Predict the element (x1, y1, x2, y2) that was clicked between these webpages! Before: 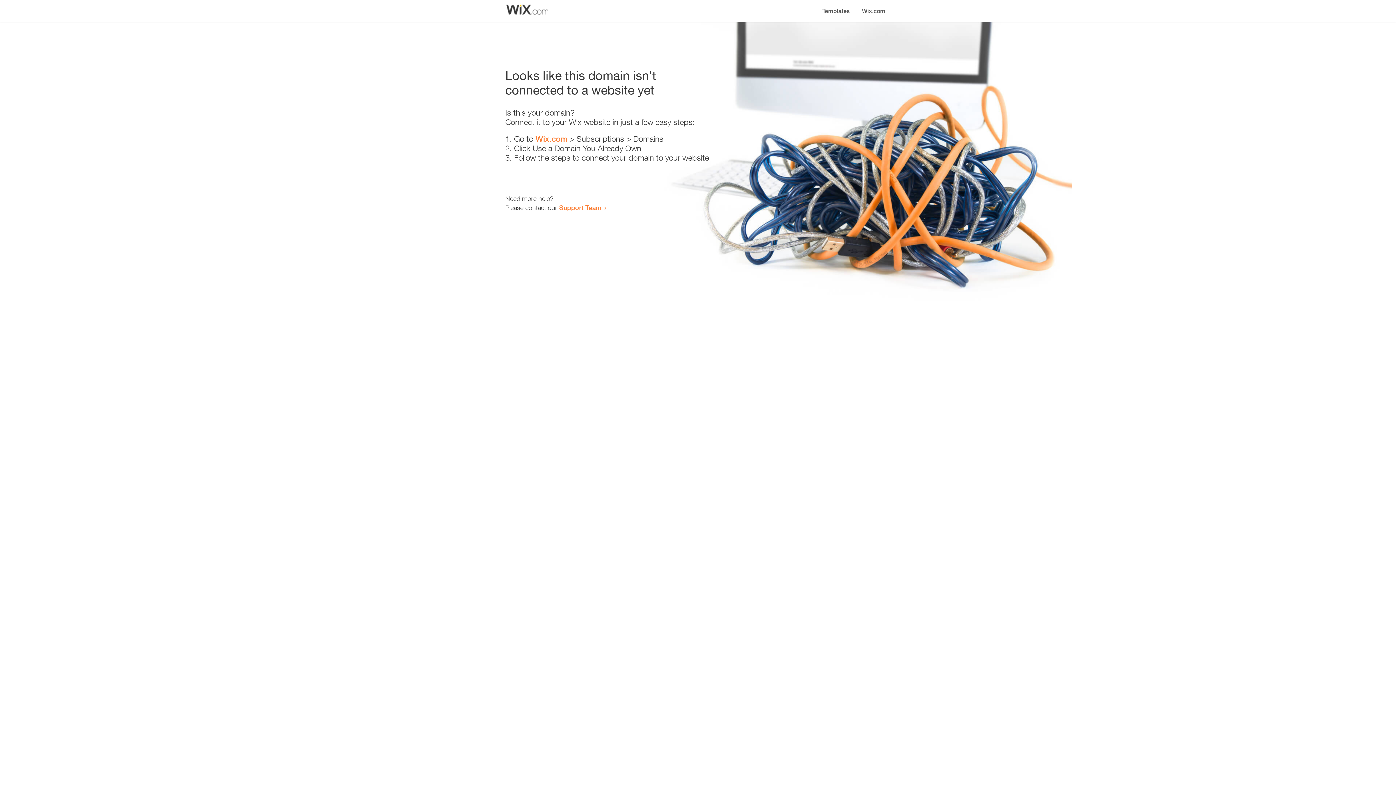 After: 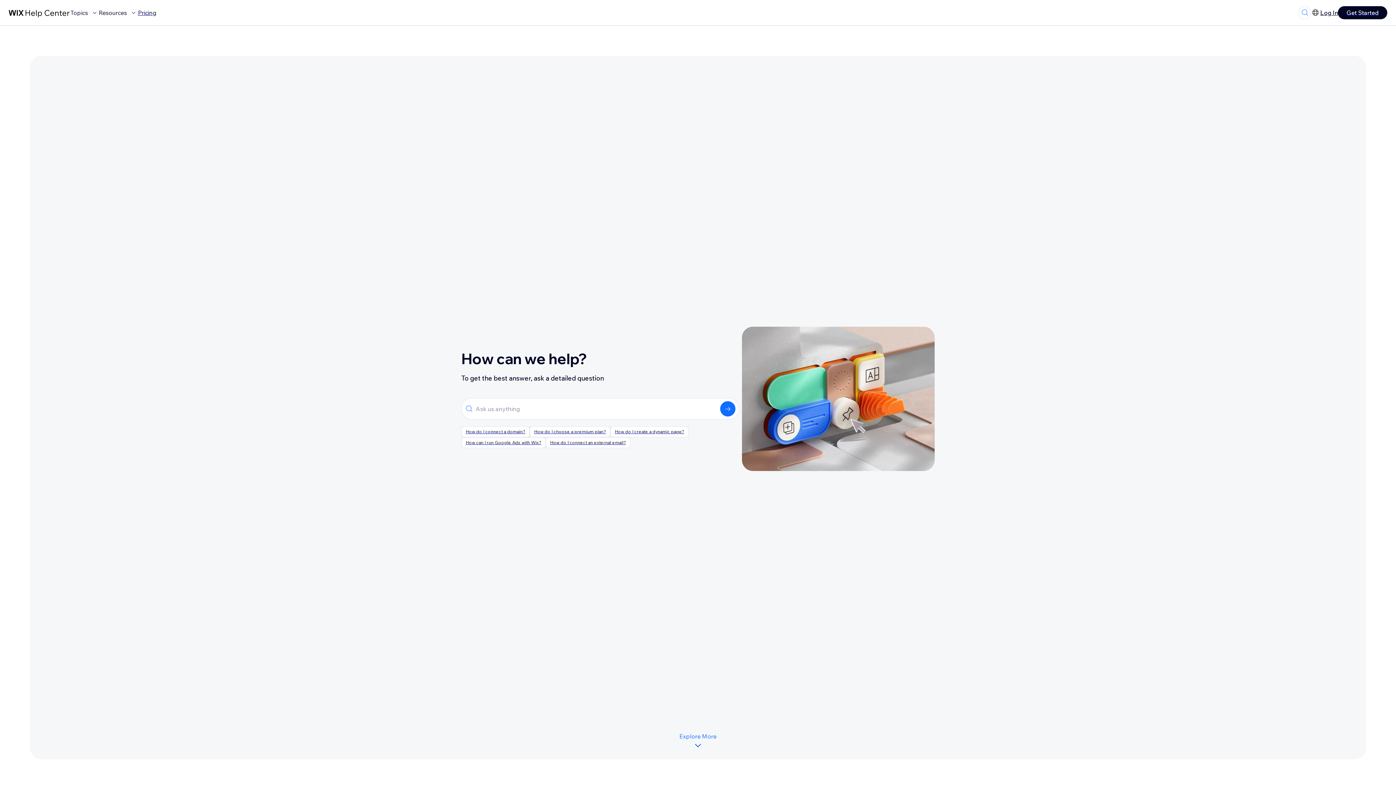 Action: bbox: (559, 203, 601, 211) label: Support Team